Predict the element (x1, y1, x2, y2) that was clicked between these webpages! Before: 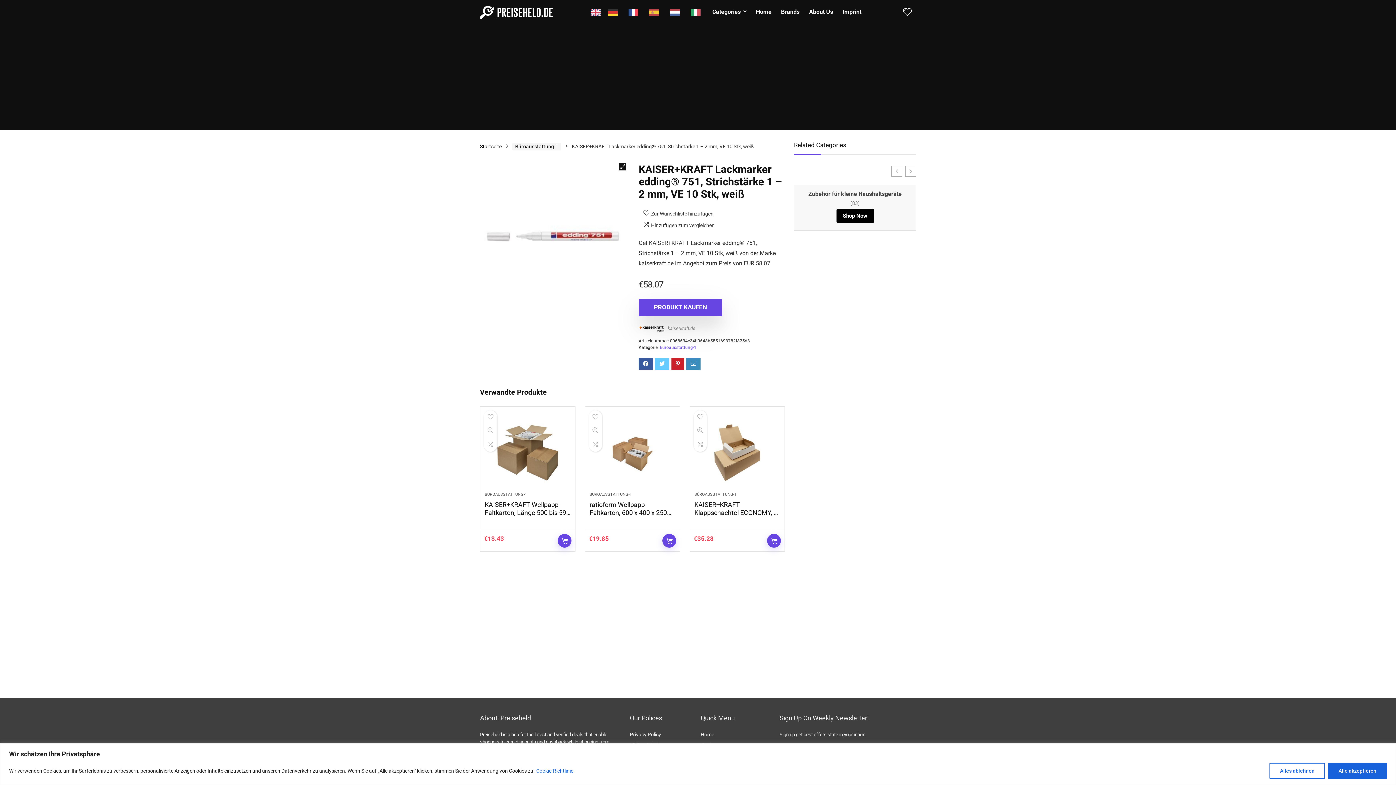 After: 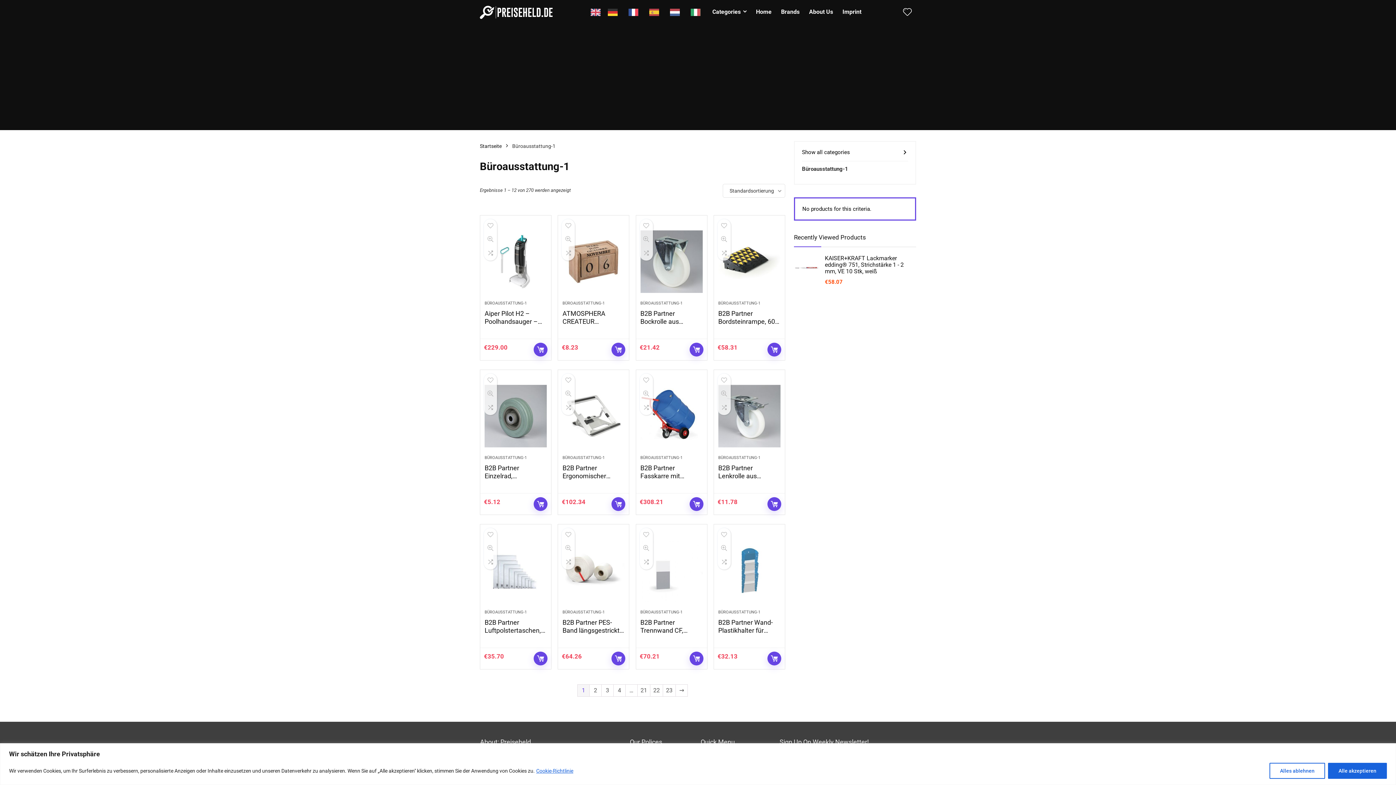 Action: bbox: (659, 345, 696, 350) label: Büroausstattung-1